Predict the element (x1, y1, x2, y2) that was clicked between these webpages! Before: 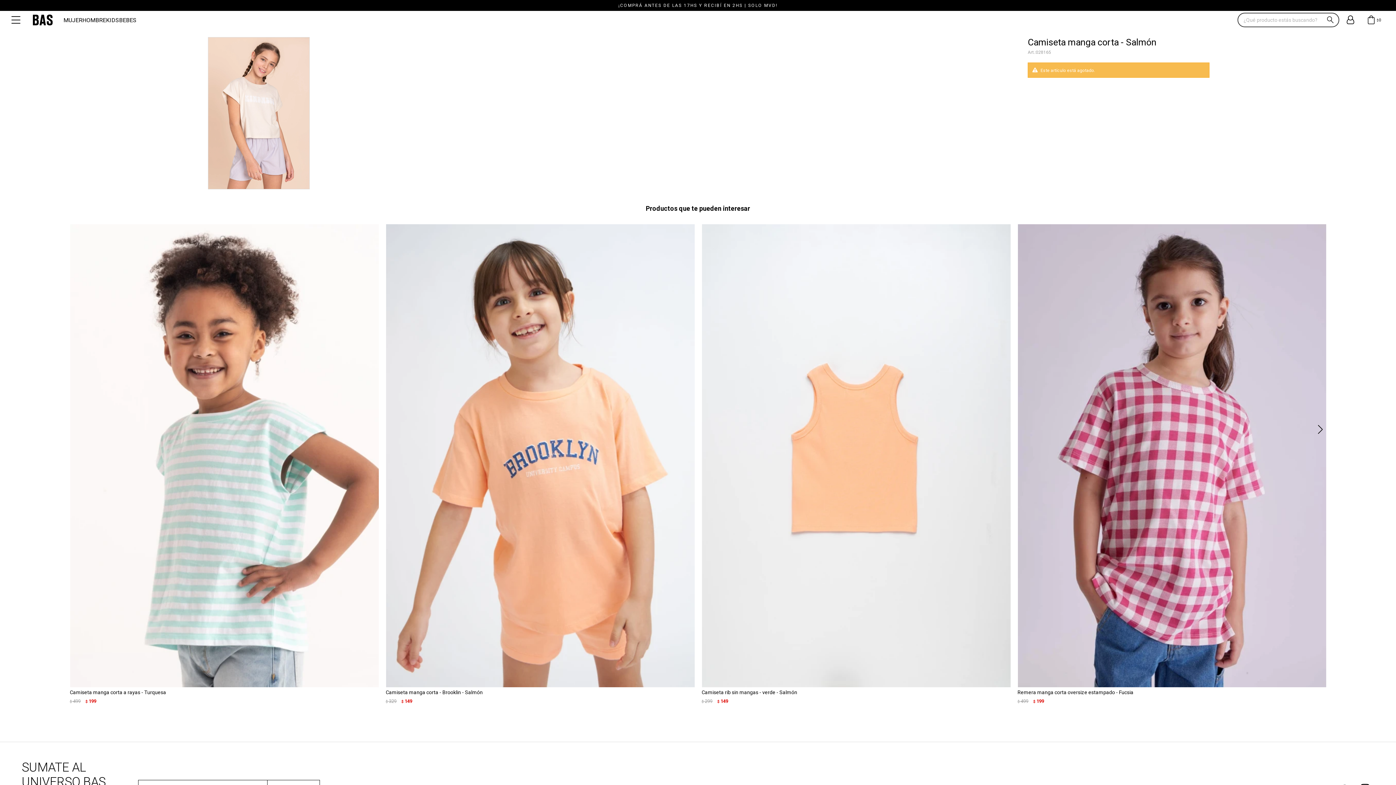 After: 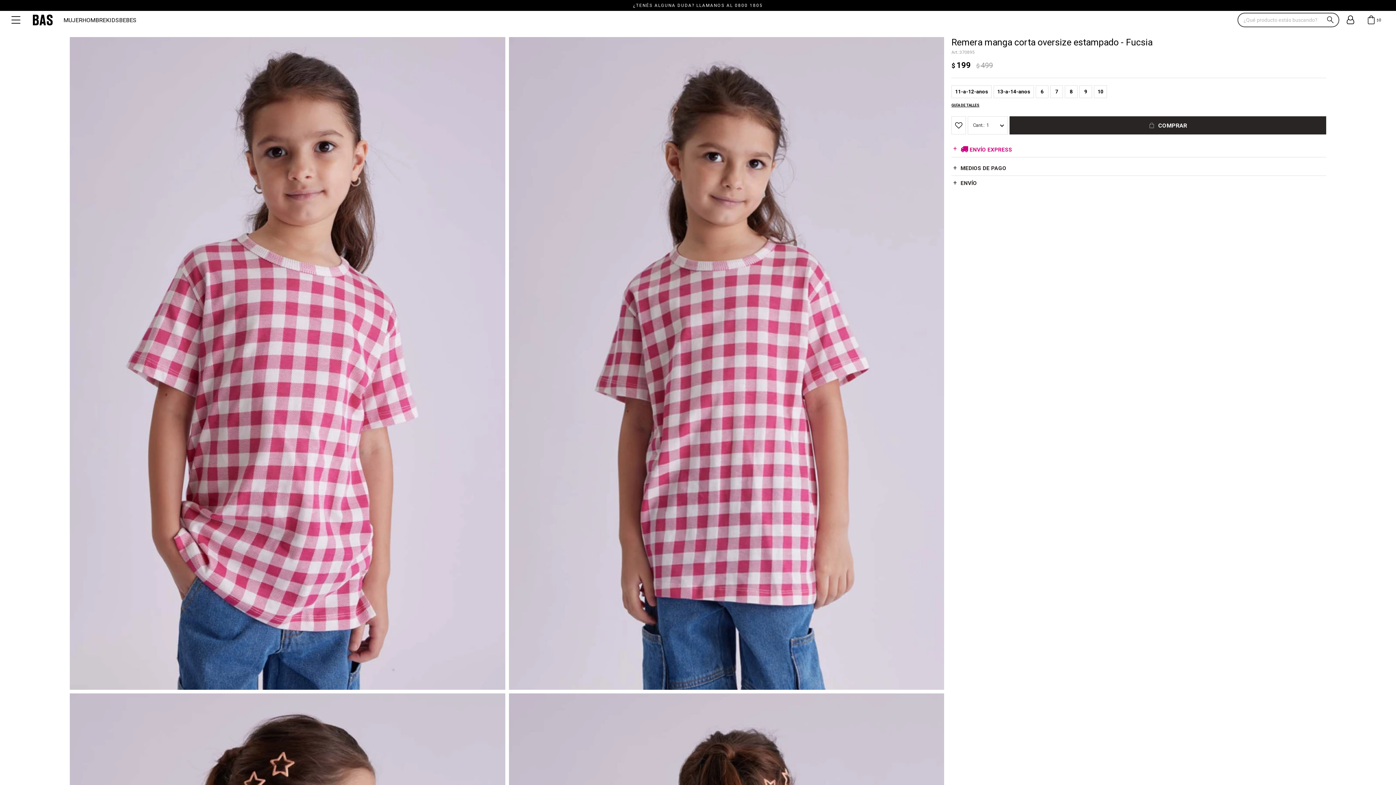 Action: bbox: (1017, 224, 1326, 687)